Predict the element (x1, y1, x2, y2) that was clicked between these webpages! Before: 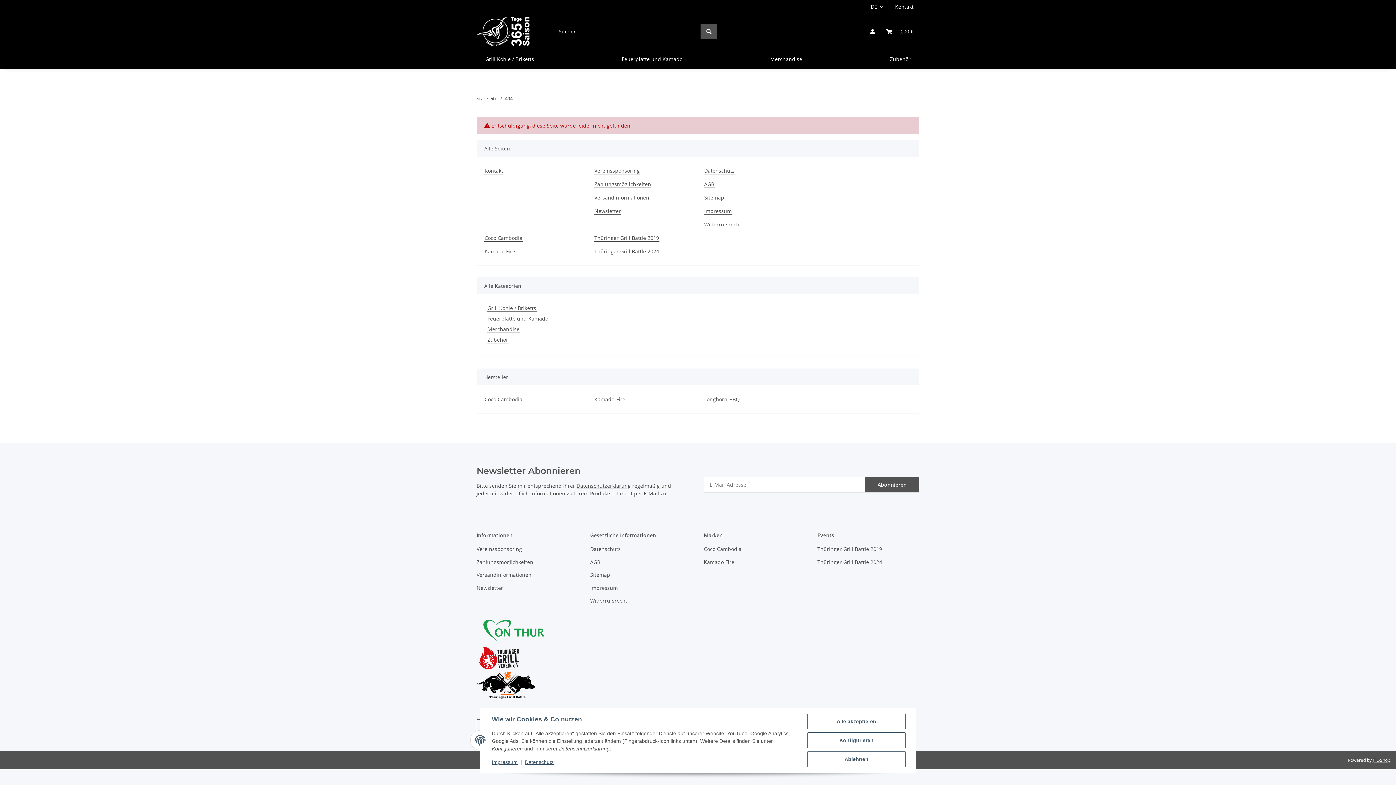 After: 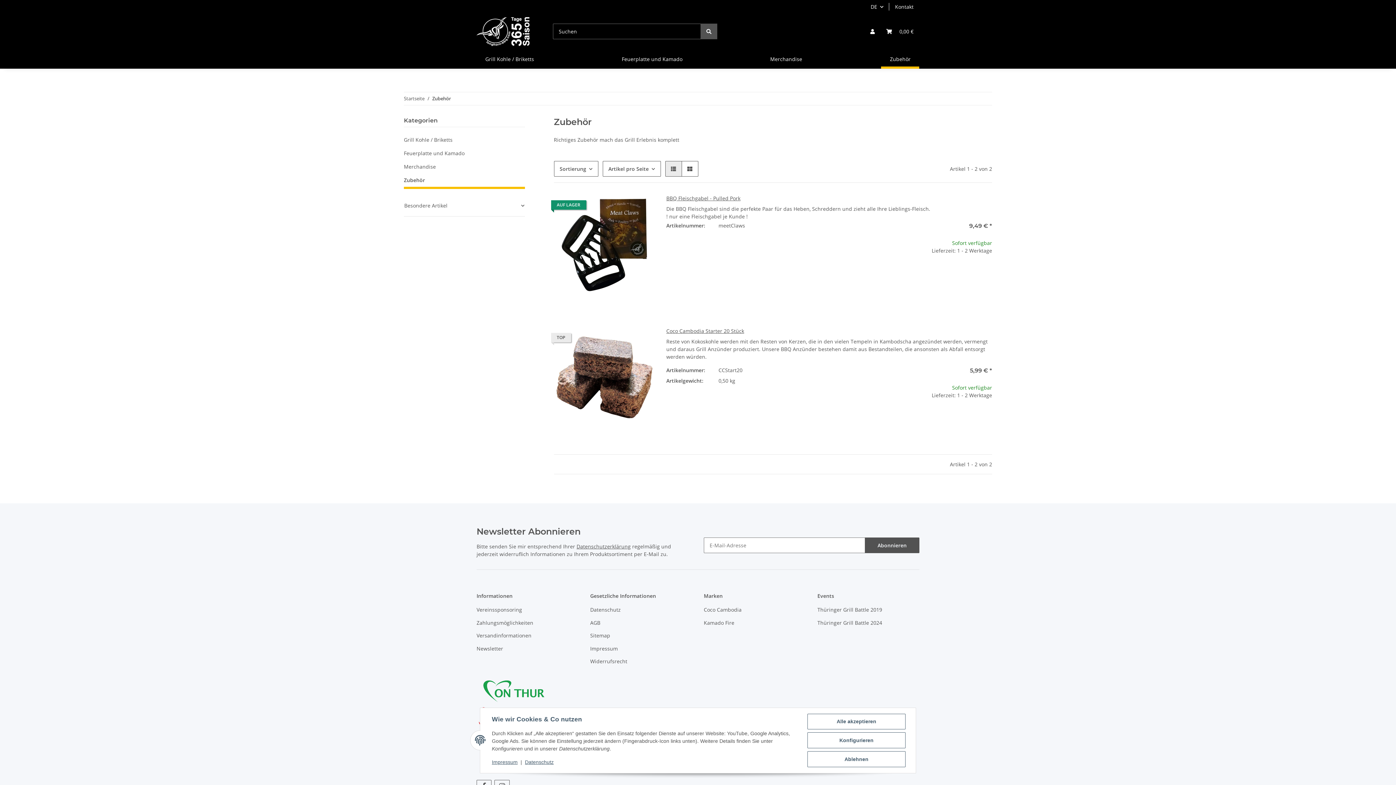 Action: label: Zubehör bbox: (487, 336, 508, 343)